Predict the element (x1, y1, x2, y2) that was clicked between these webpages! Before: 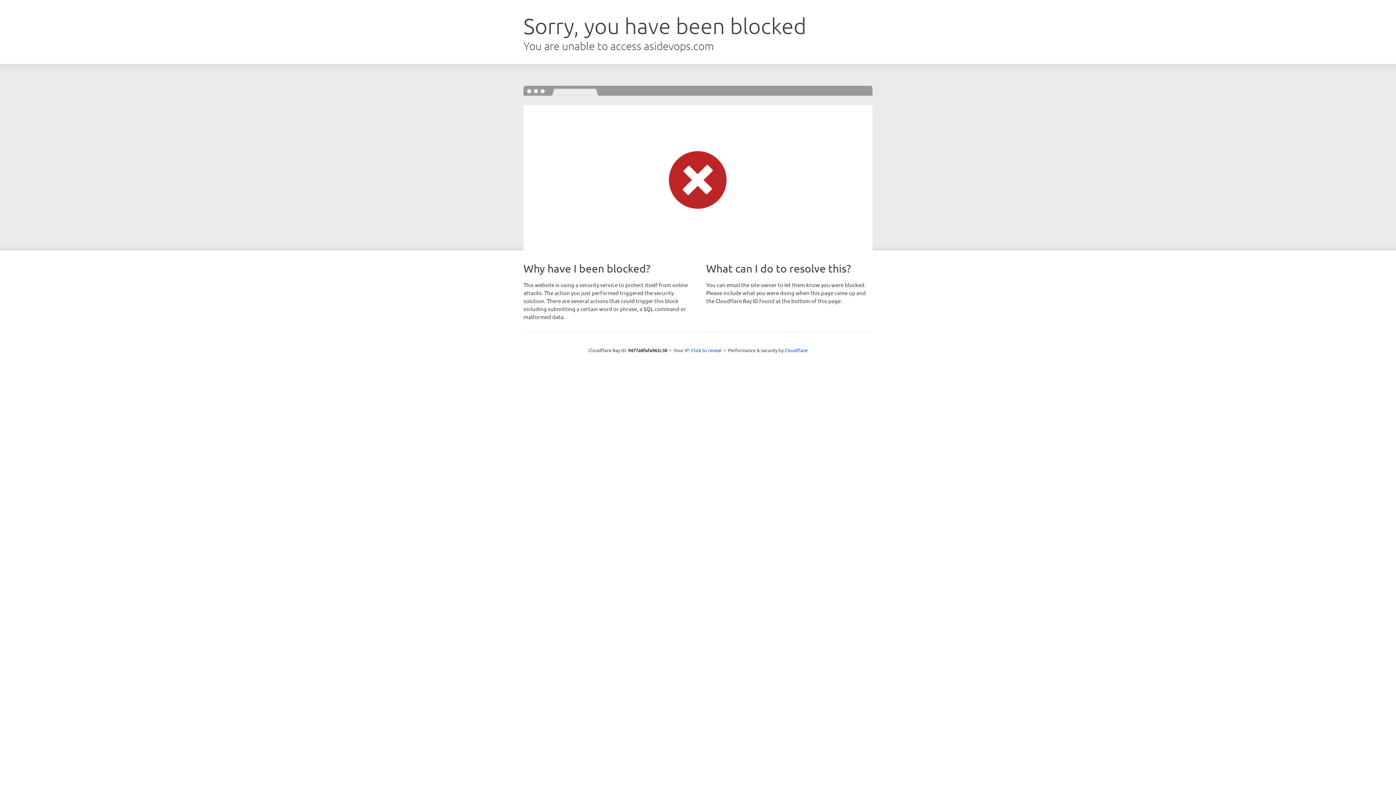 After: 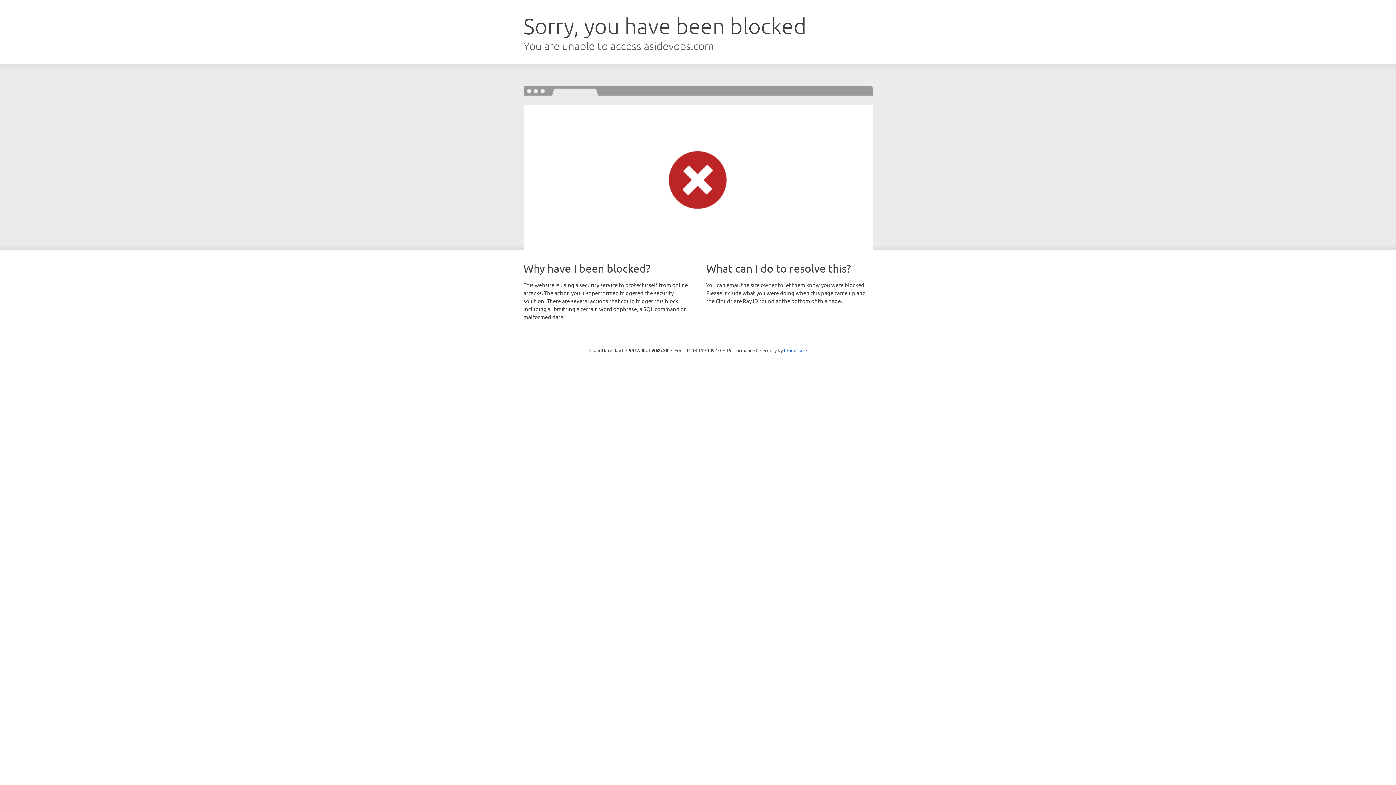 Action: label: Click to reveal bbox: (691, 346, 721, 353)